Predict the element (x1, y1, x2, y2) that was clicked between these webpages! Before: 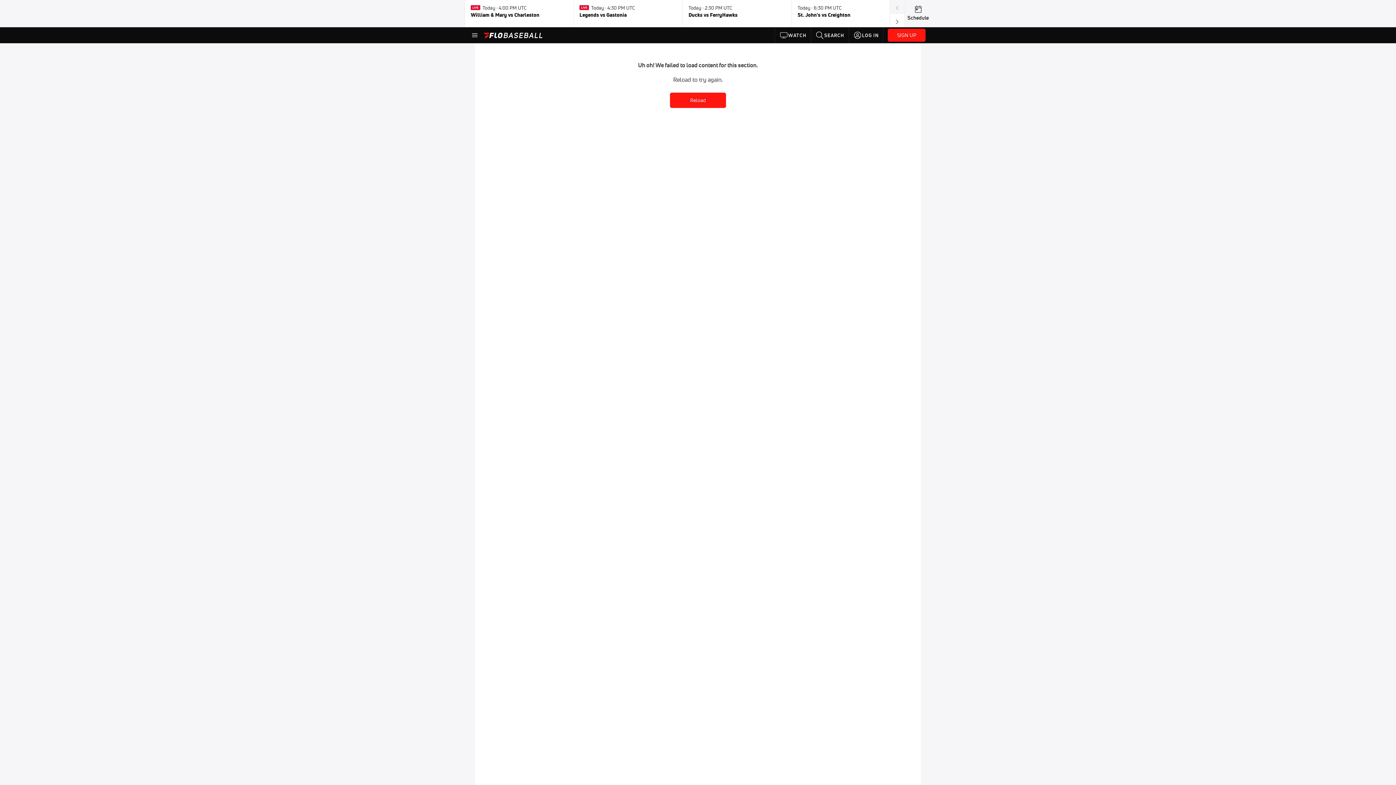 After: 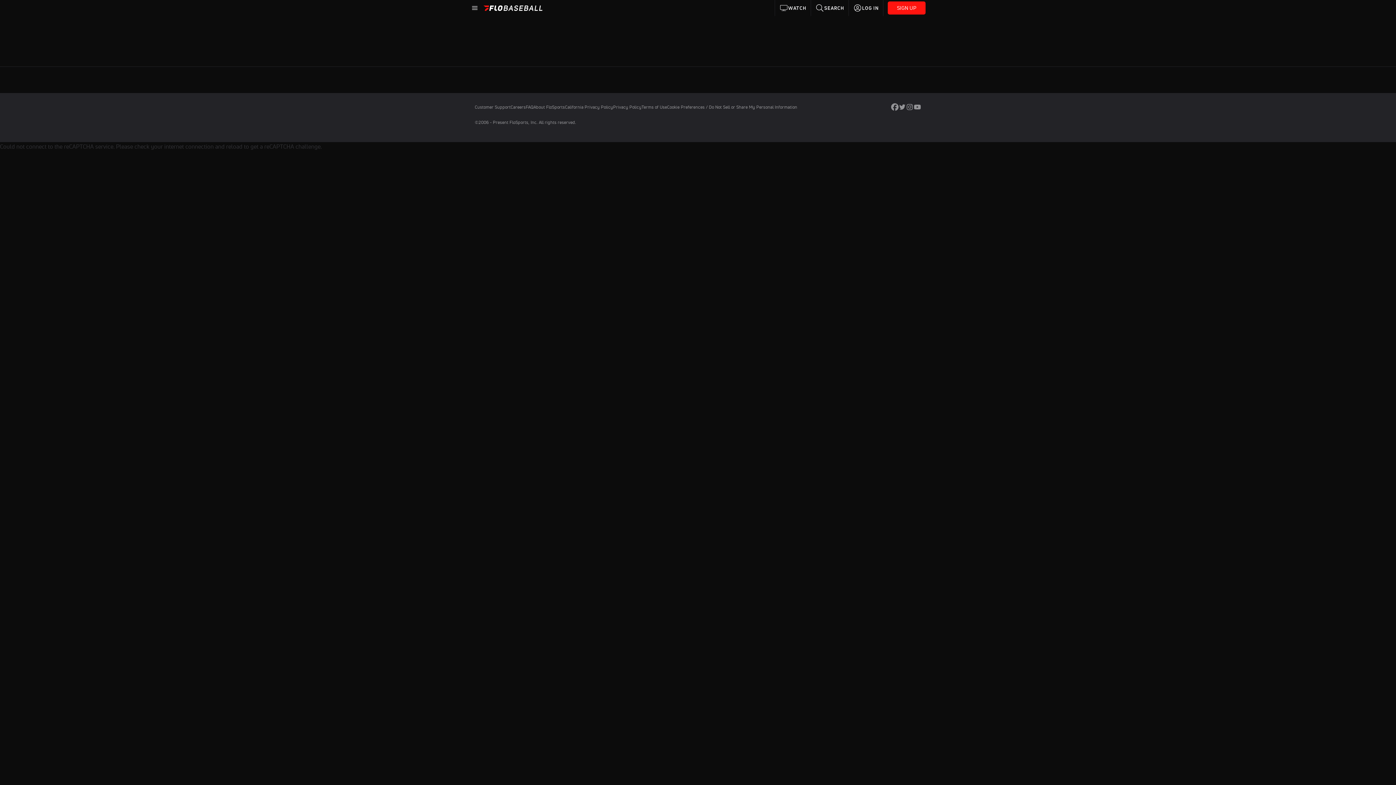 Action: label: WATCH bbox: (775, 27, 811, 43)